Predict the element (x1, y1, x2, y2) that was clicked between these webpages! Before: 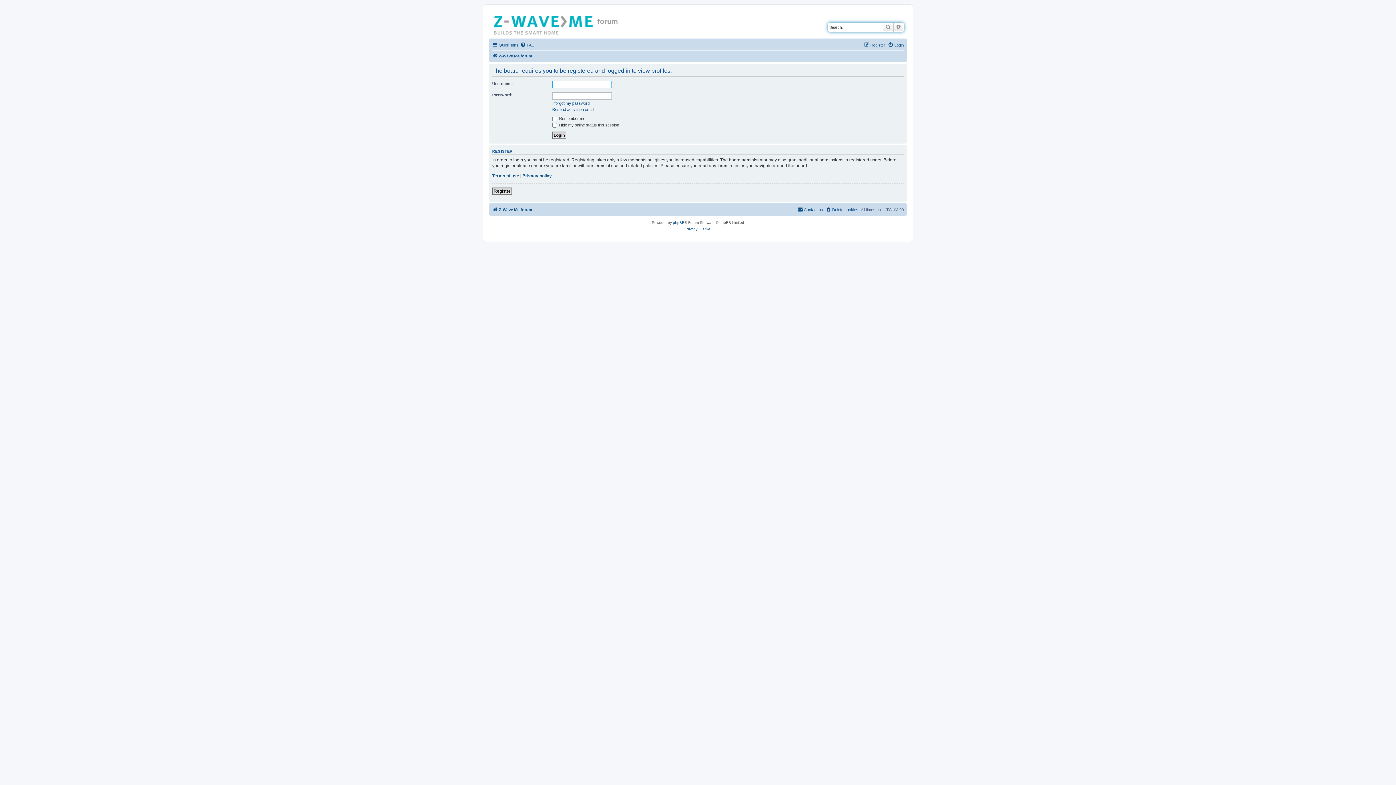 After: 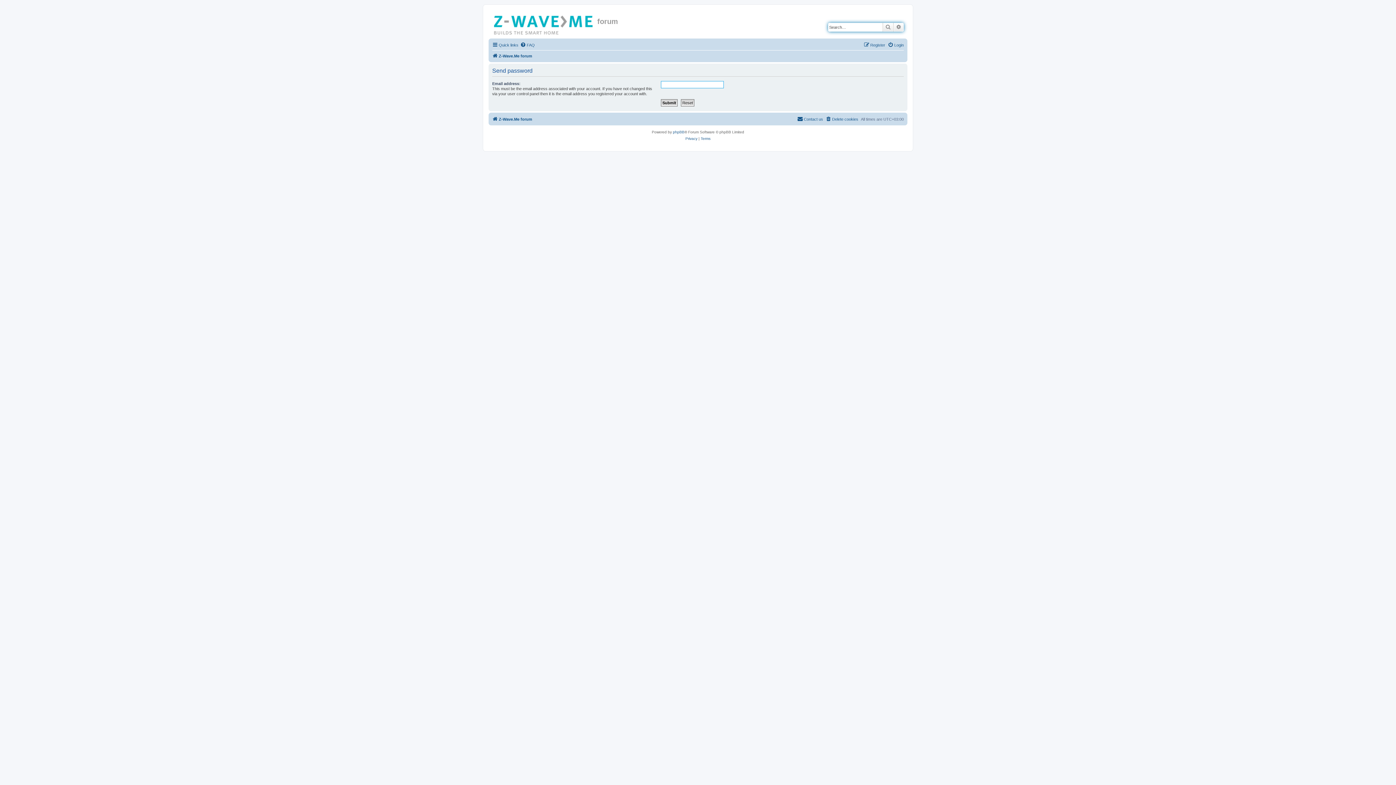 Action: bbox: (552, 100, 589, 105) label: I forgot my password